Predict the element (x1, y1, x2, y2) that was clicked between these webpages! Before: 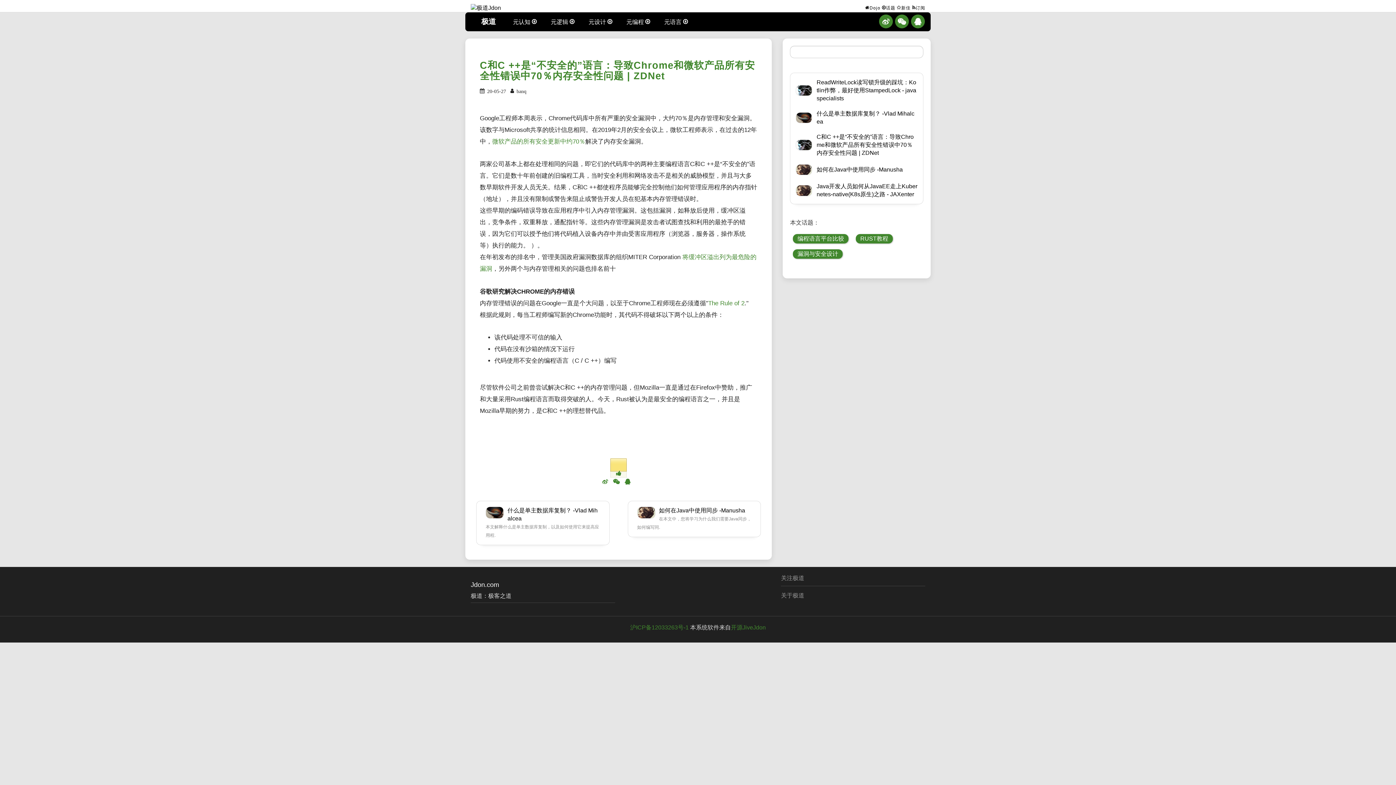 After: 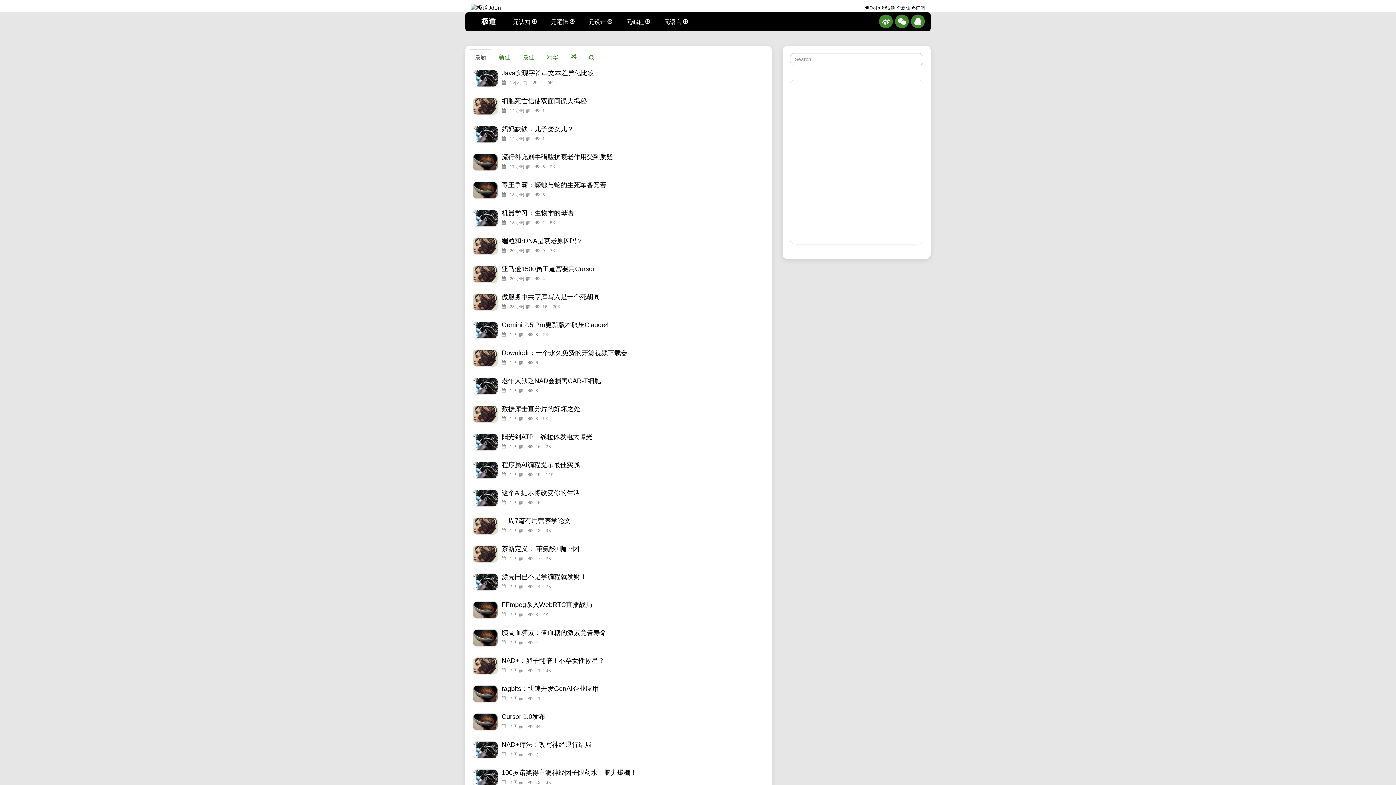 Action: bbox: (470, 4, 501, 10)